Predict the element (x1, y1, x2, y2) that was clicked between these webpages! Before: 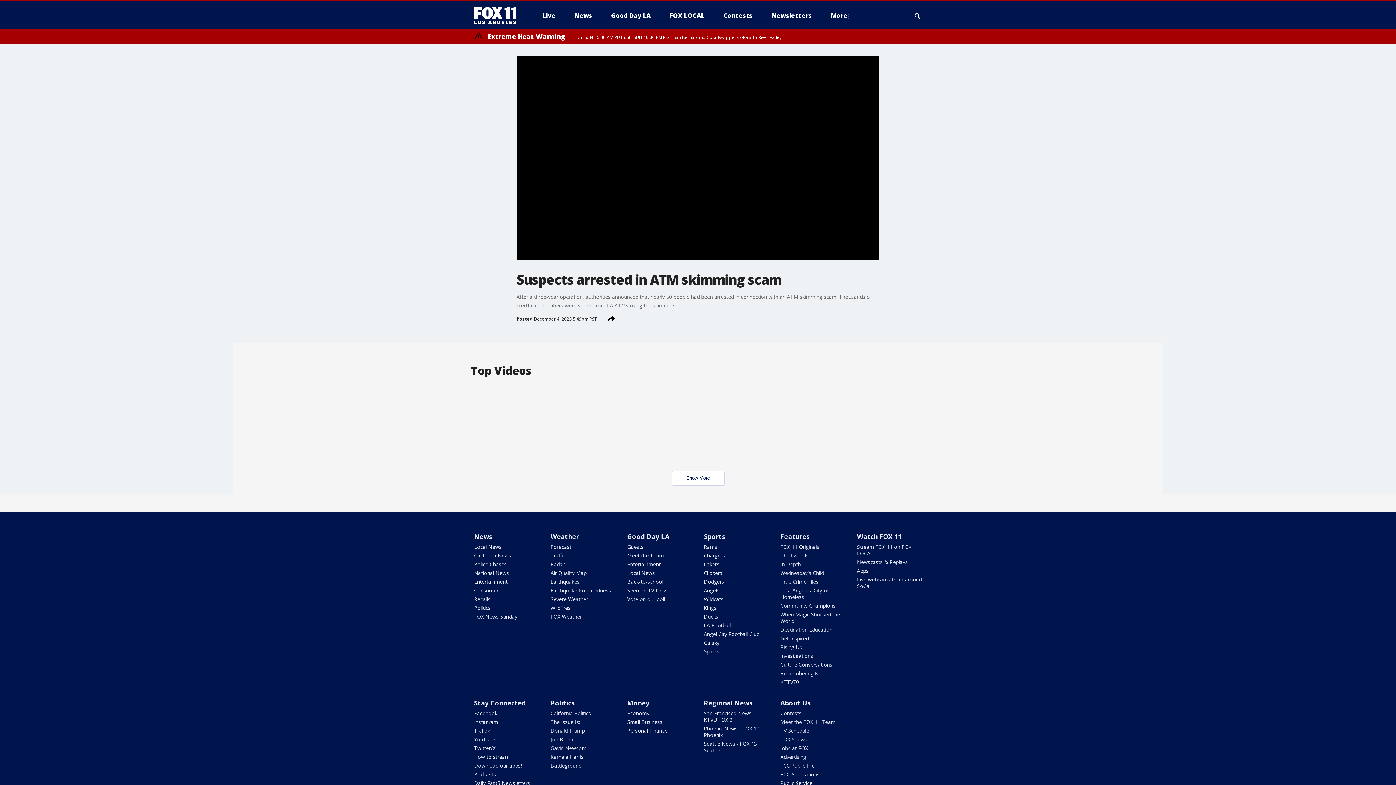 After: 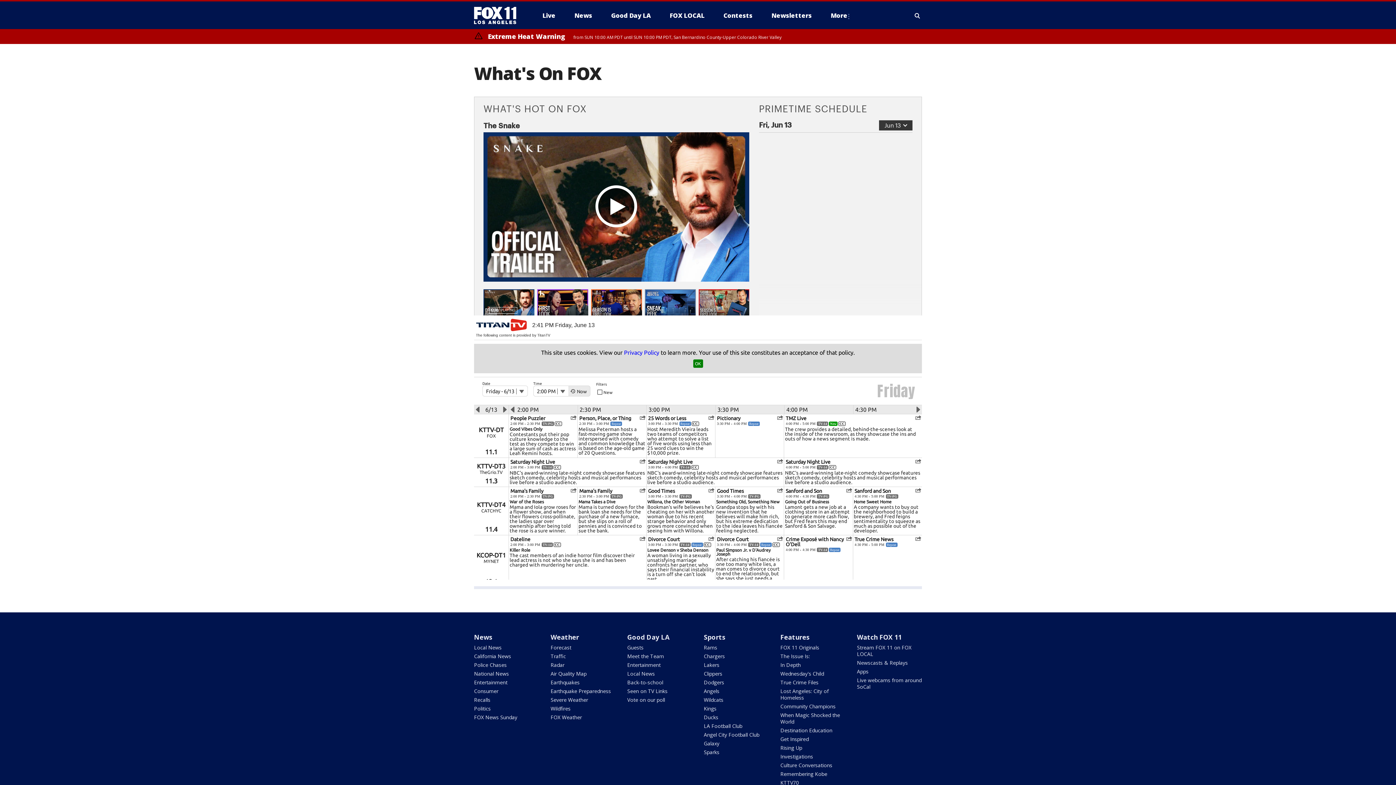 Action: bbox: (780, 727, 809, 734) label: TV Schedule